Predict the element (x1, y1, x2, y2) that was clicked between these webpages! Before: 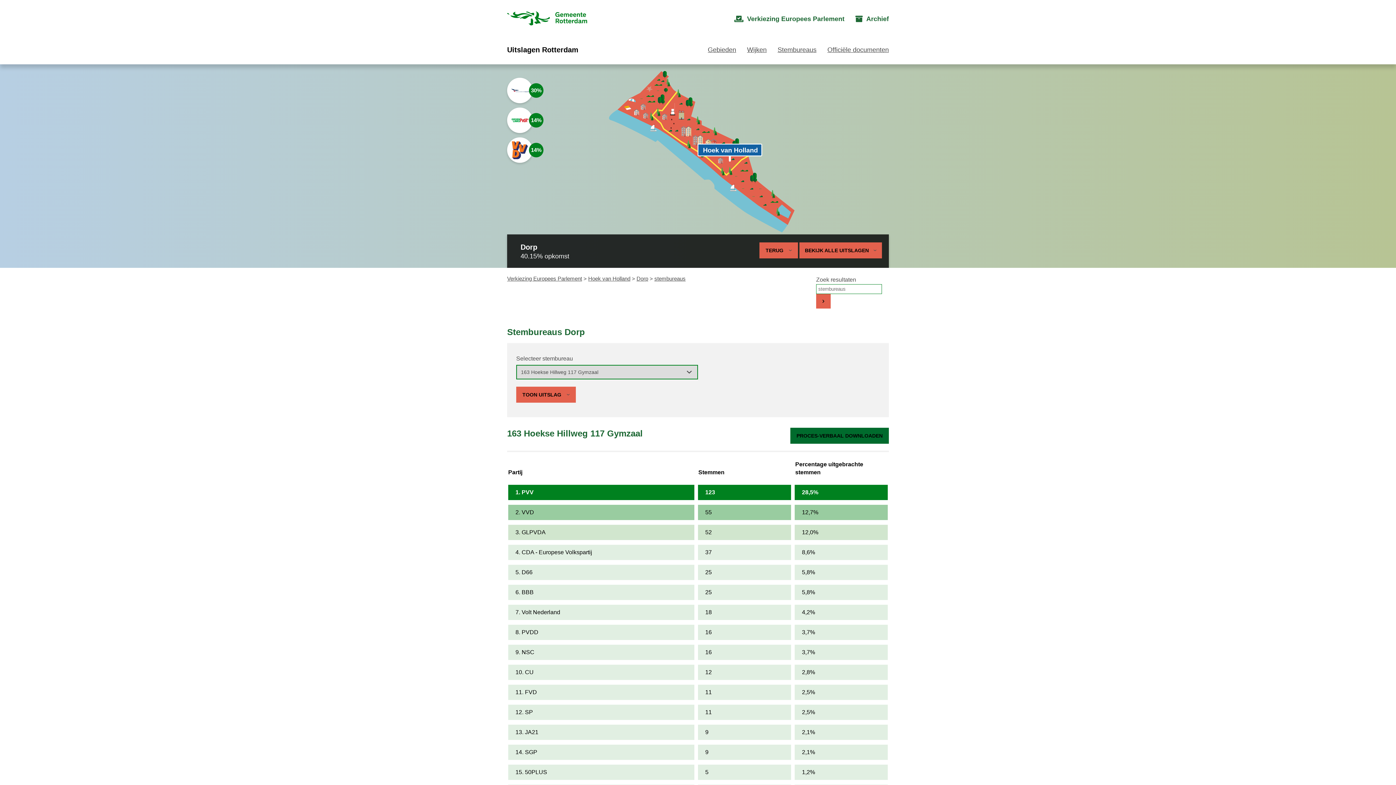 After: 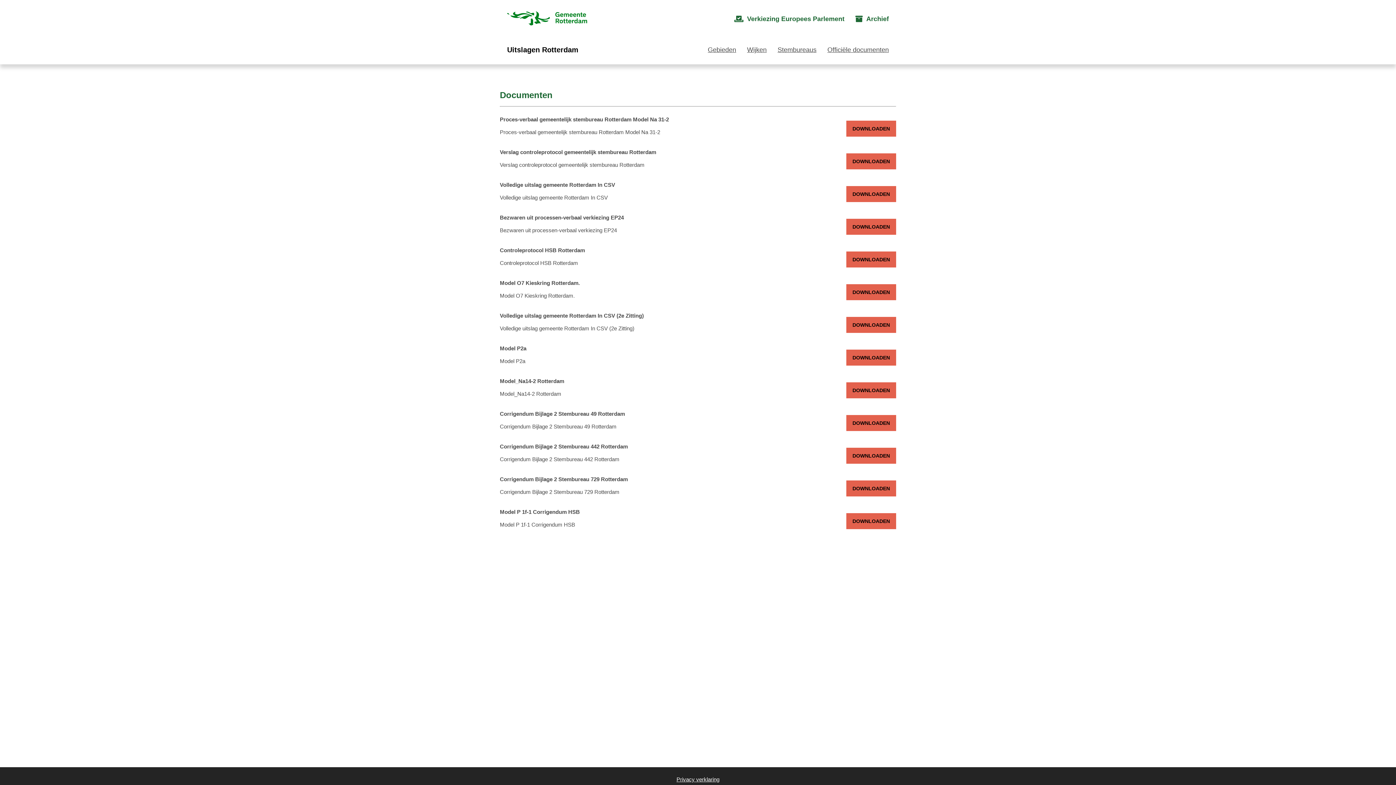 Action: bbox: (827, 46, 889, 53) label: Officiële documenten